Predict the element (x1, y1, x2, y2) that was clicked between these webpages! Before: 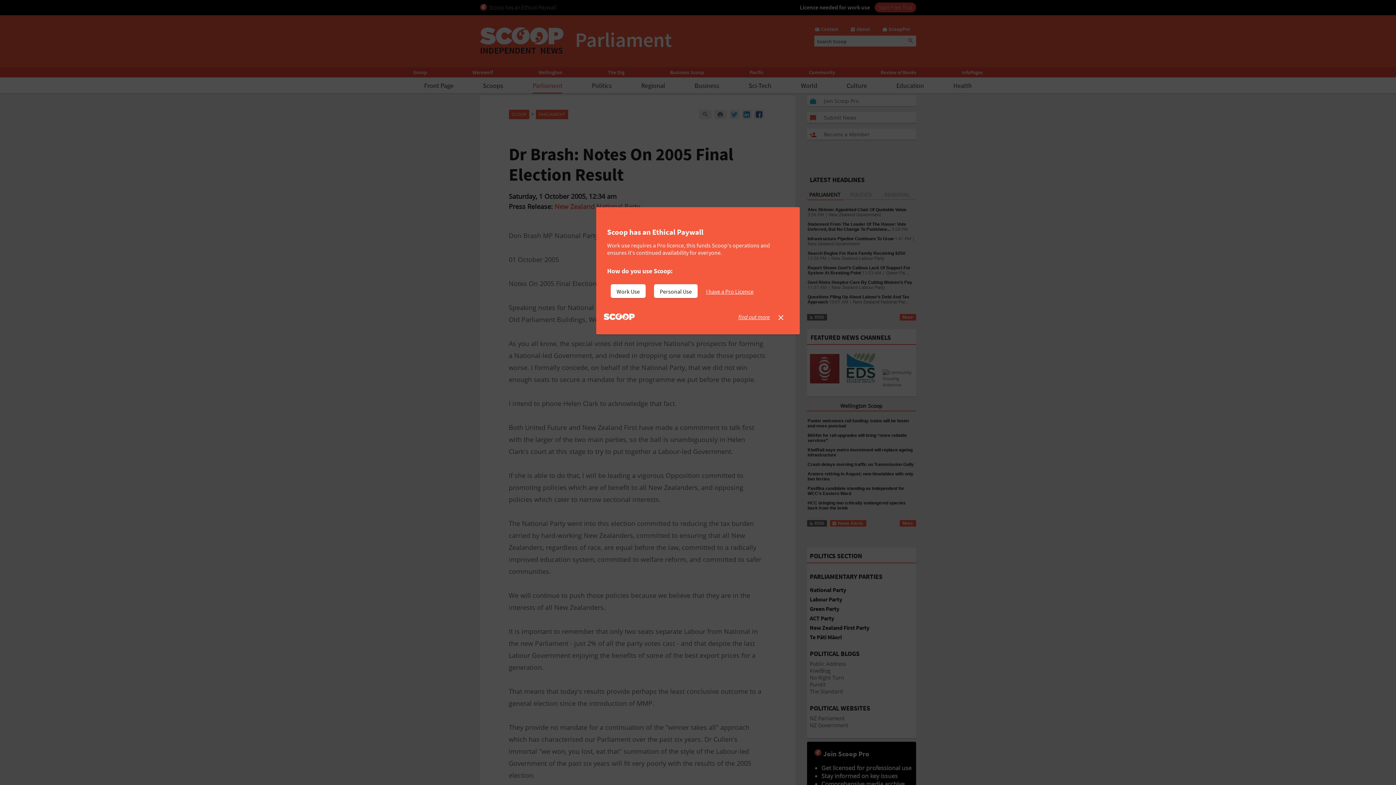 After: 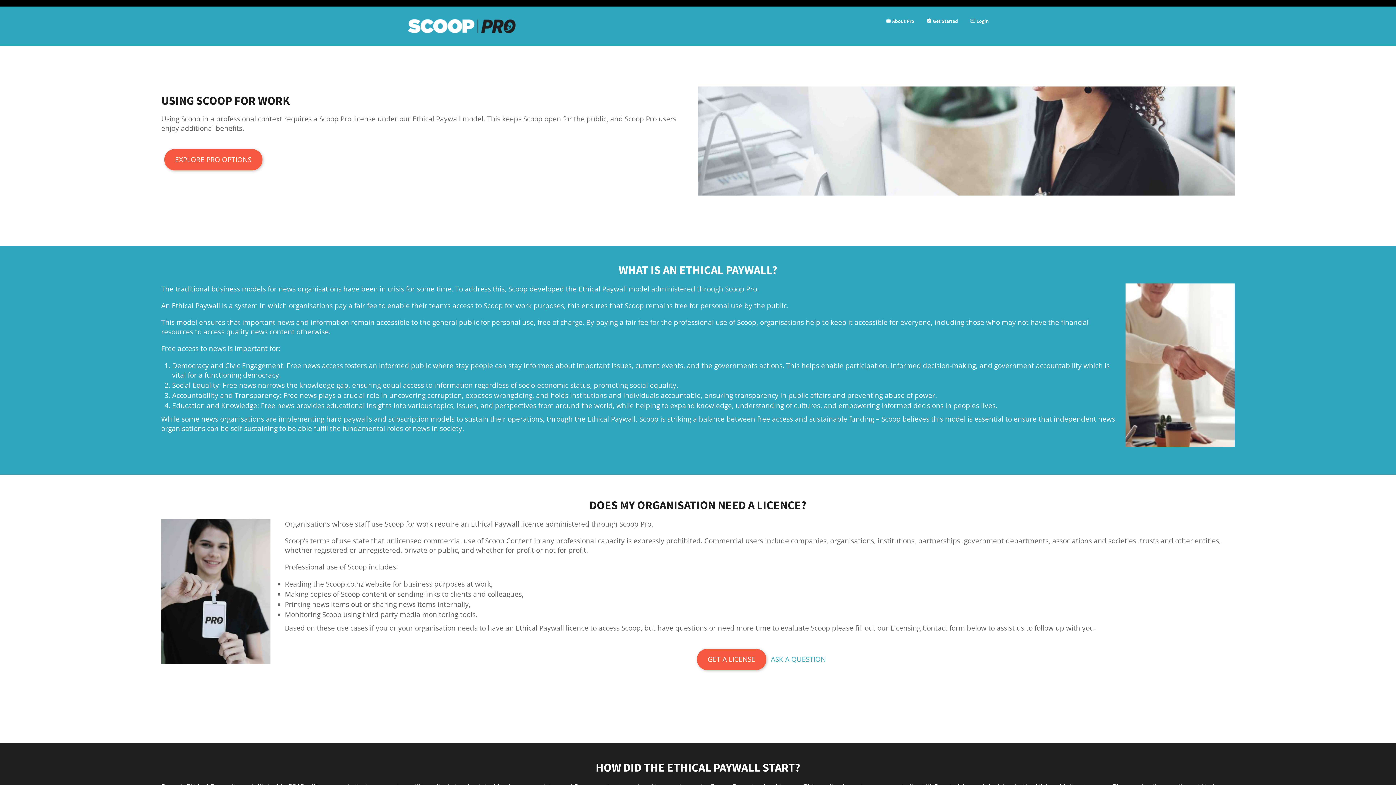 Action: bbox: (738, 313, 770, 320) label: find out more